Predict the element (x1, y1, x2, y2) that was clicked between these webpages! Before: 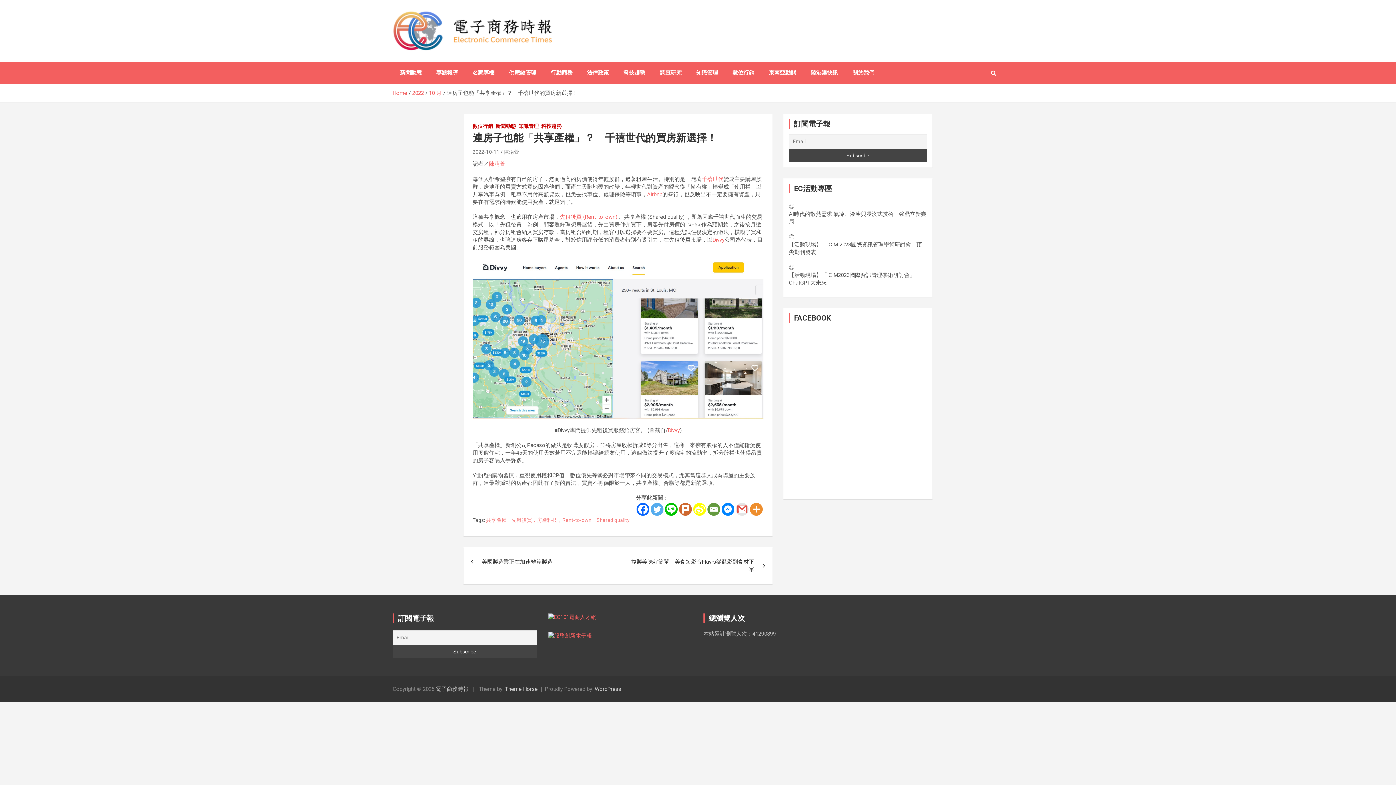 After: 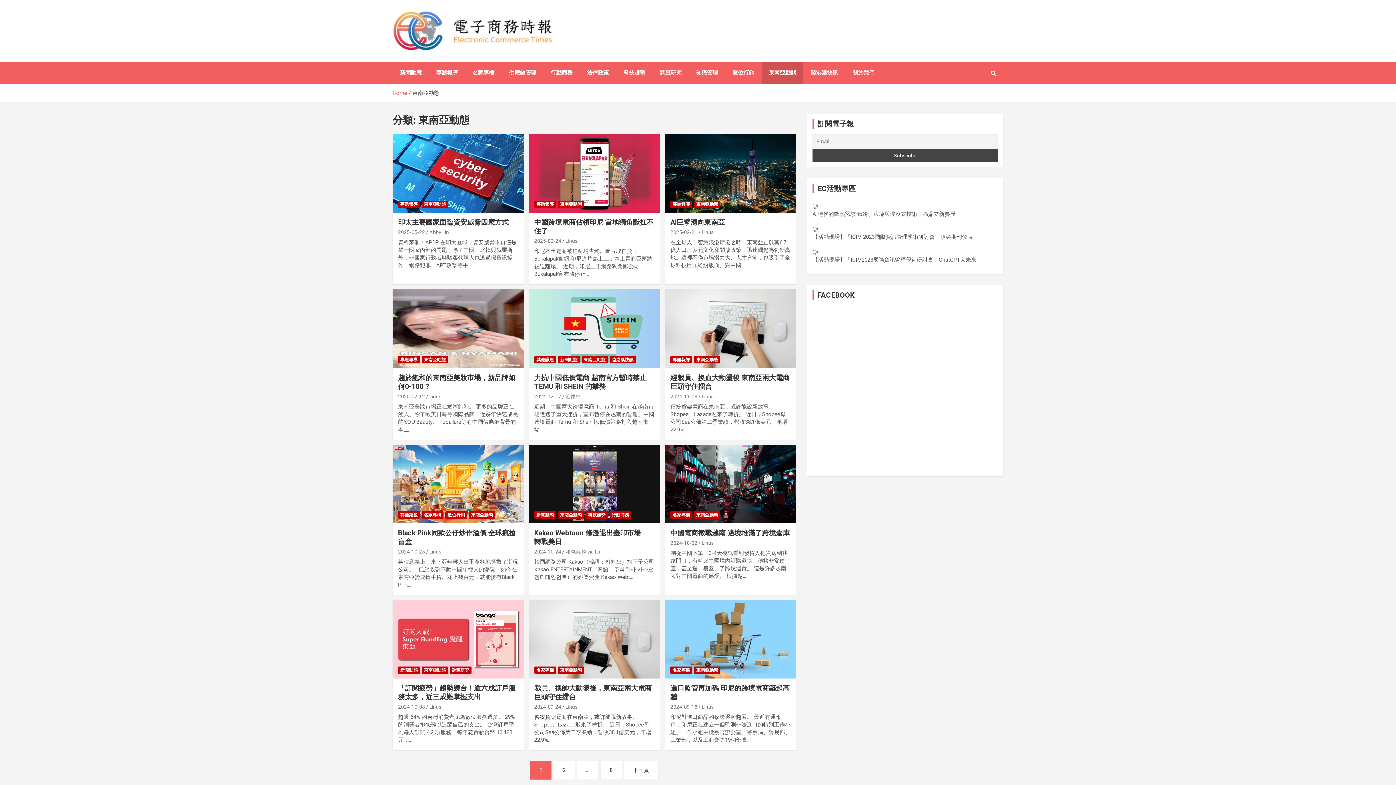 Action: label: 東南亞動態 bbox: (761, 61, 803, 84)